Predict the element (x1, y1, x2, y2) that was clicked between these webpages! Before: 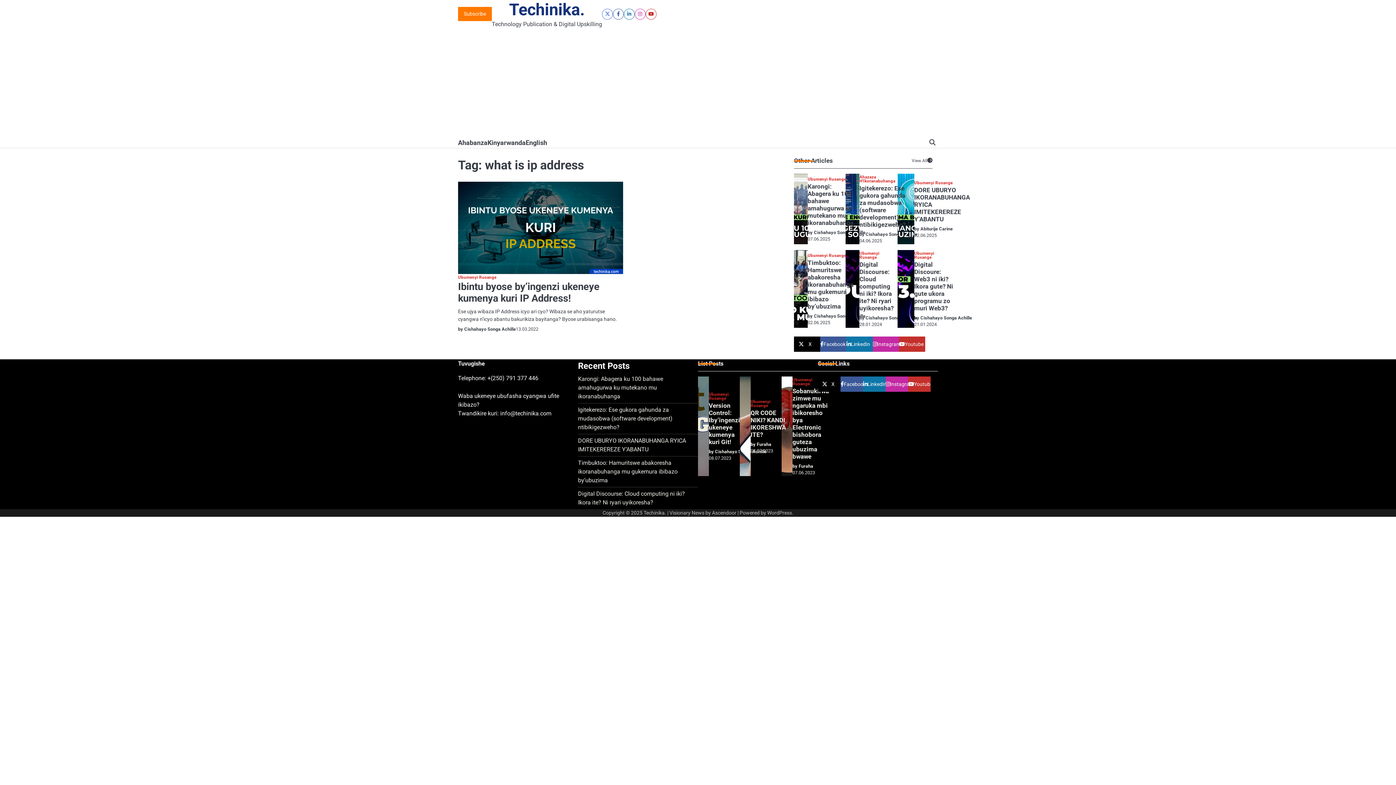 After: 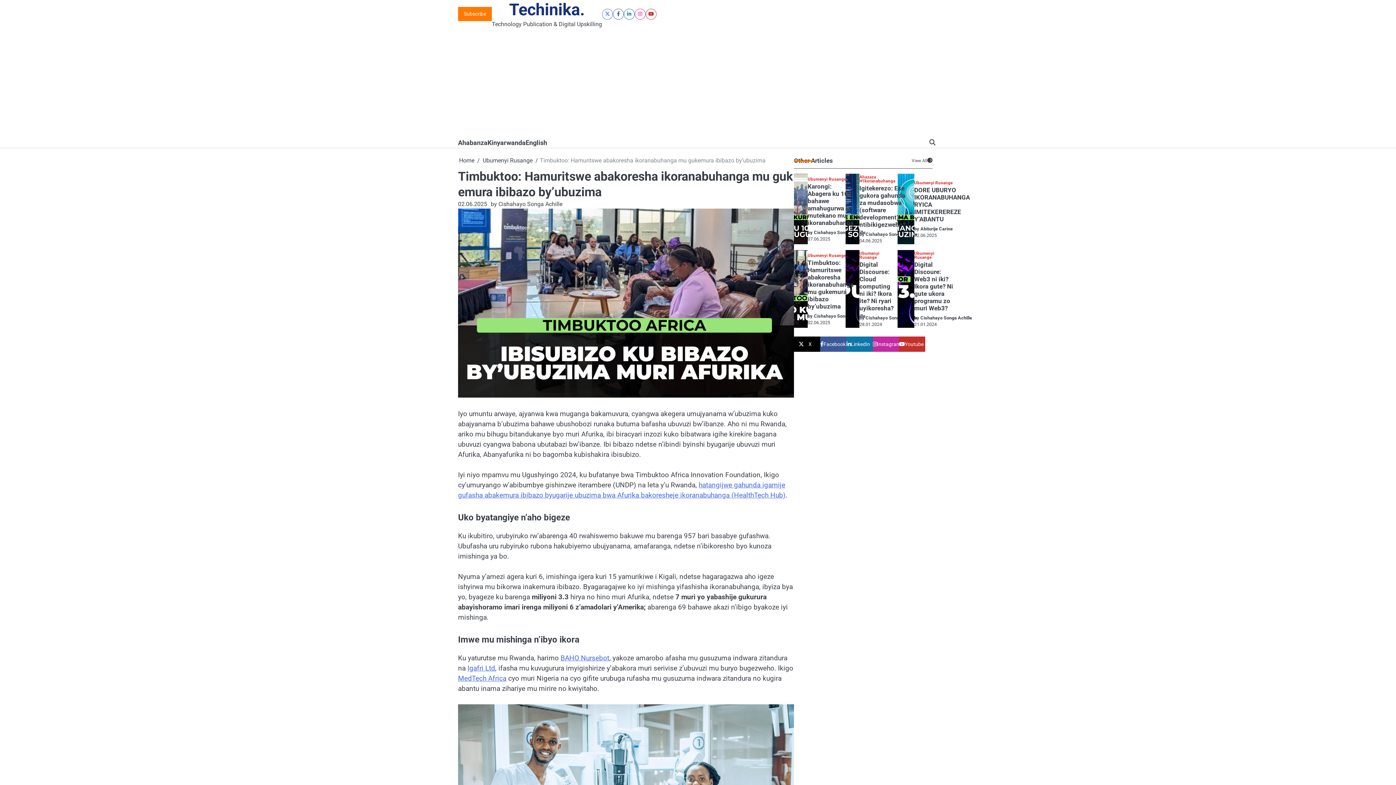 Action: bbox: (578, 459, 677, 484) label: Timbuktoo: Hamuritswe abakoresha ikoranabuhanga mu gukemura ibibazo by’ubuzima